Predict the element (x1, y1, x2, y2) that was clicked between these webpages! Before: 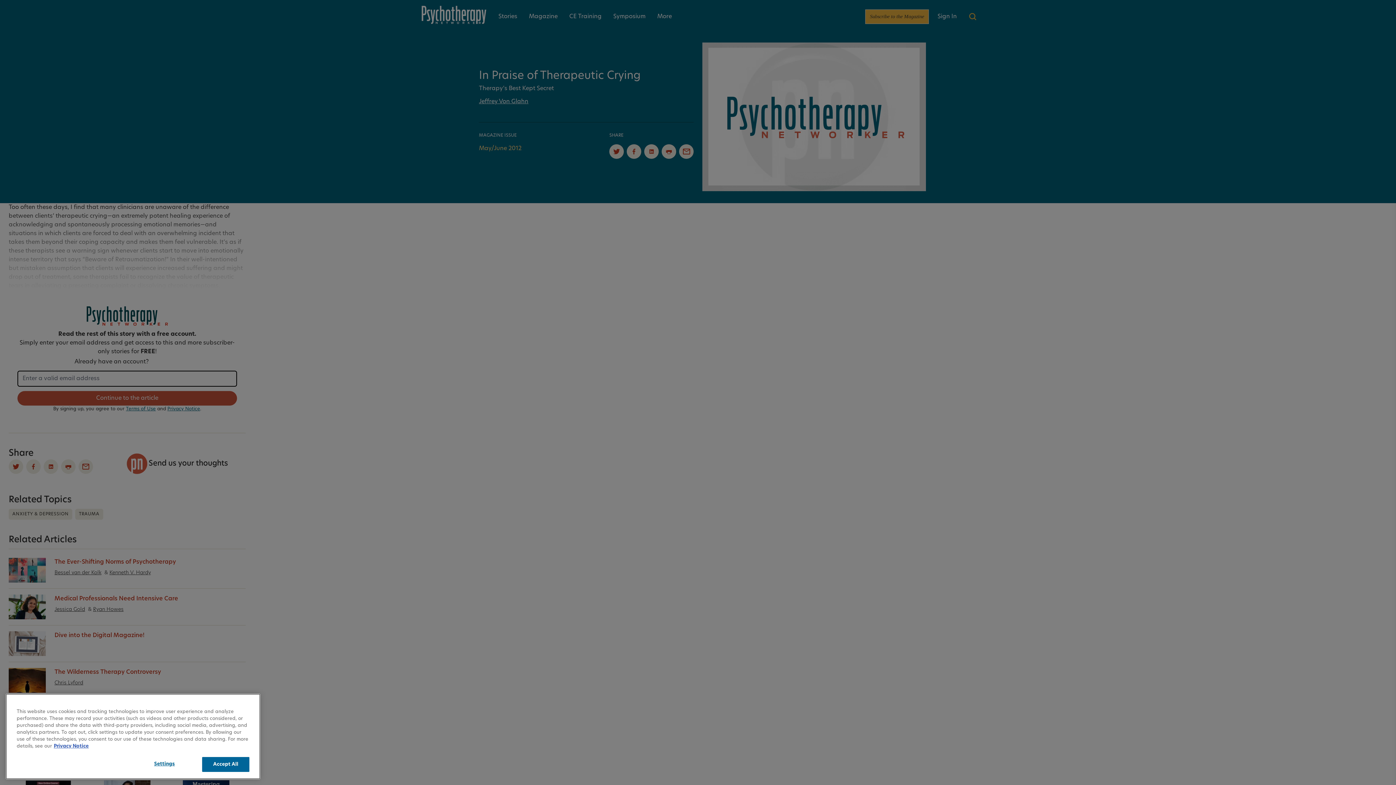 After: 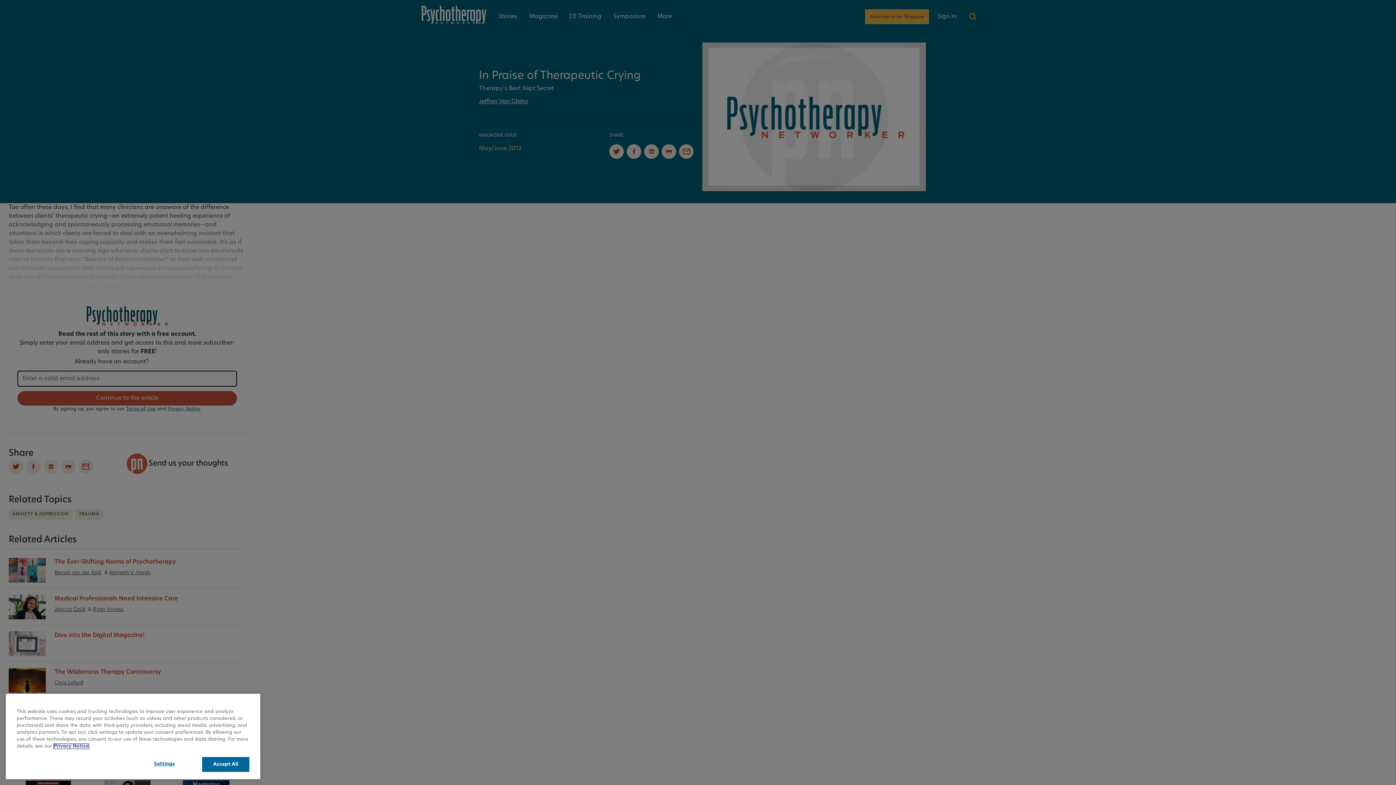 Action: label: More information about your privacy, opens in a new tab bbox: (53, 744, 88, 749)